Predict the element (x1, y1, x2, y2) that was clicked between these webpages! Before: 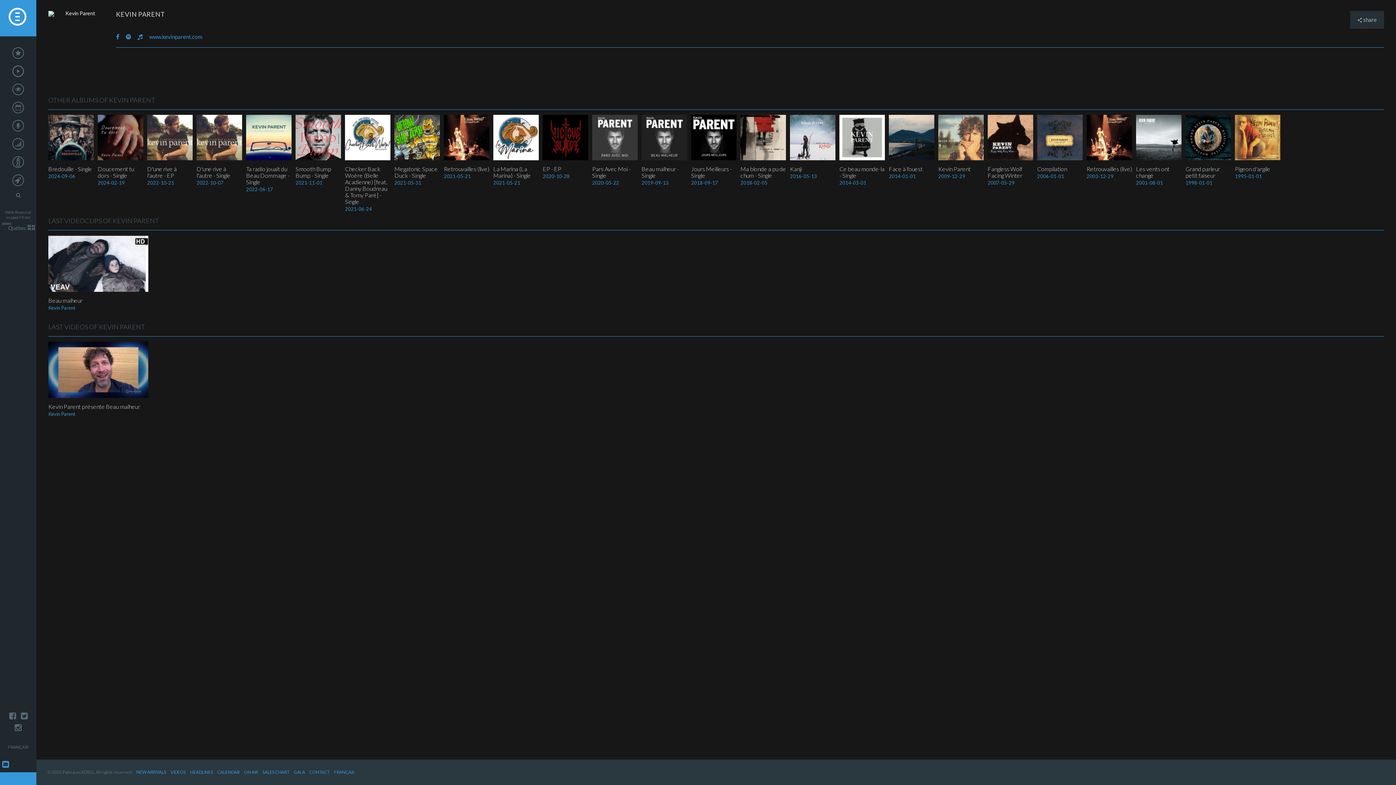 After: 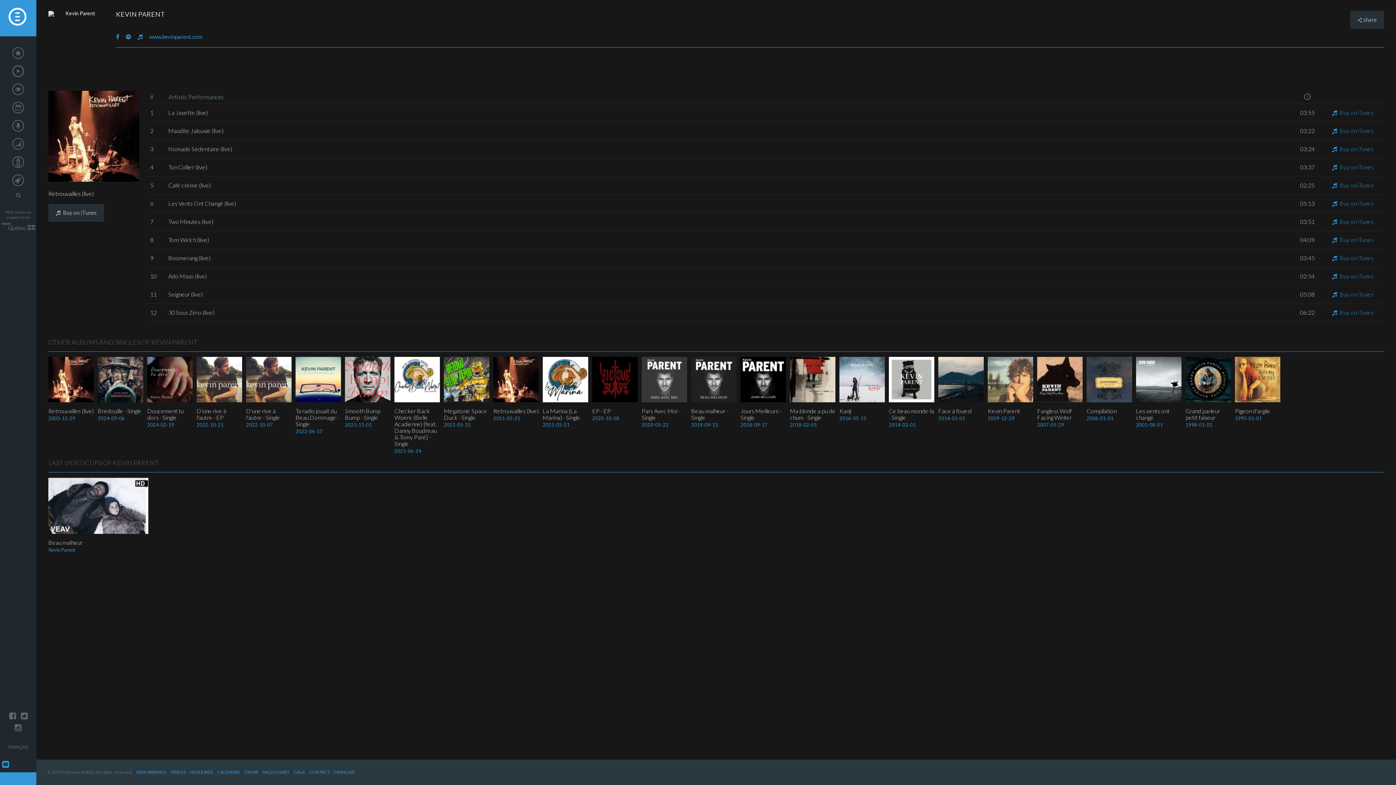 Action: label: Retrouvailles (live) bbox: (1086, 165, 1132, 172)